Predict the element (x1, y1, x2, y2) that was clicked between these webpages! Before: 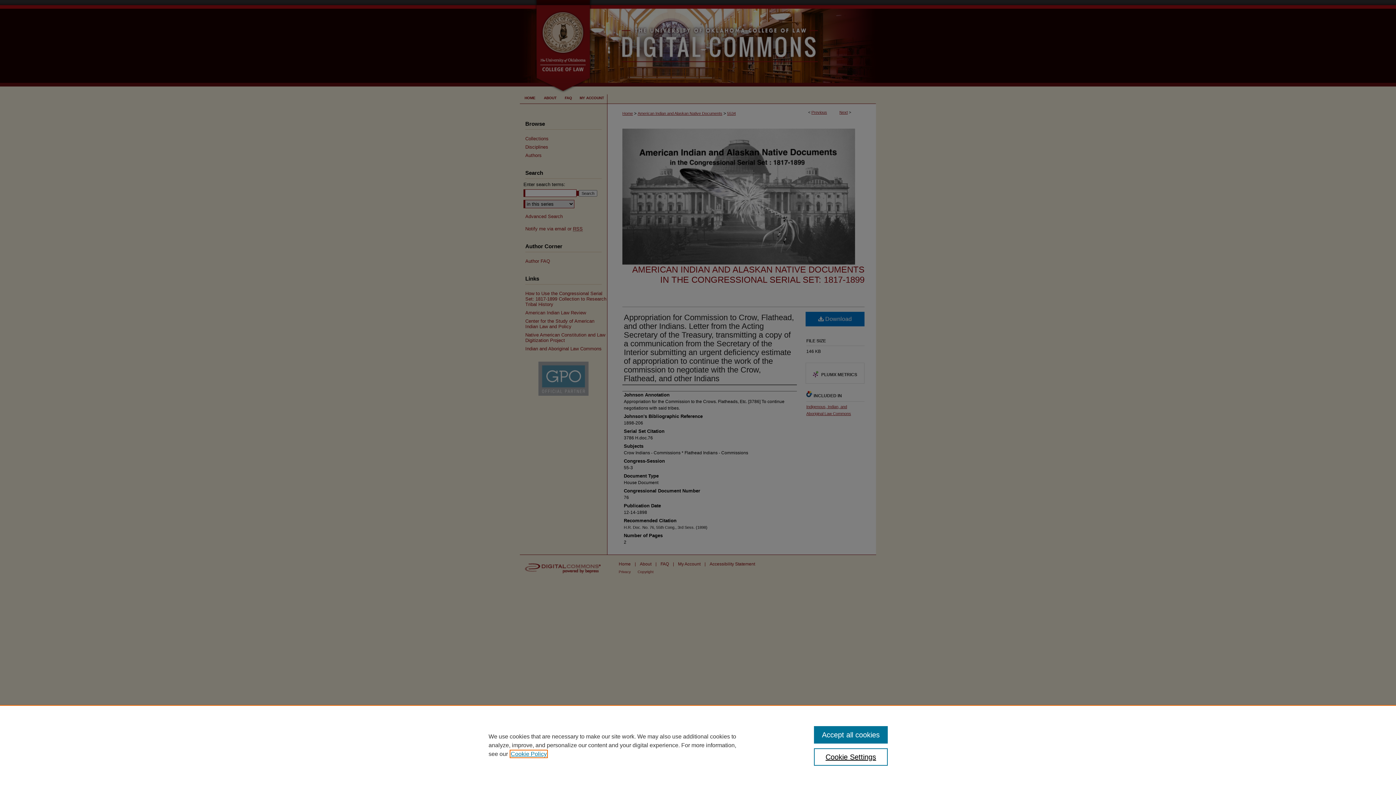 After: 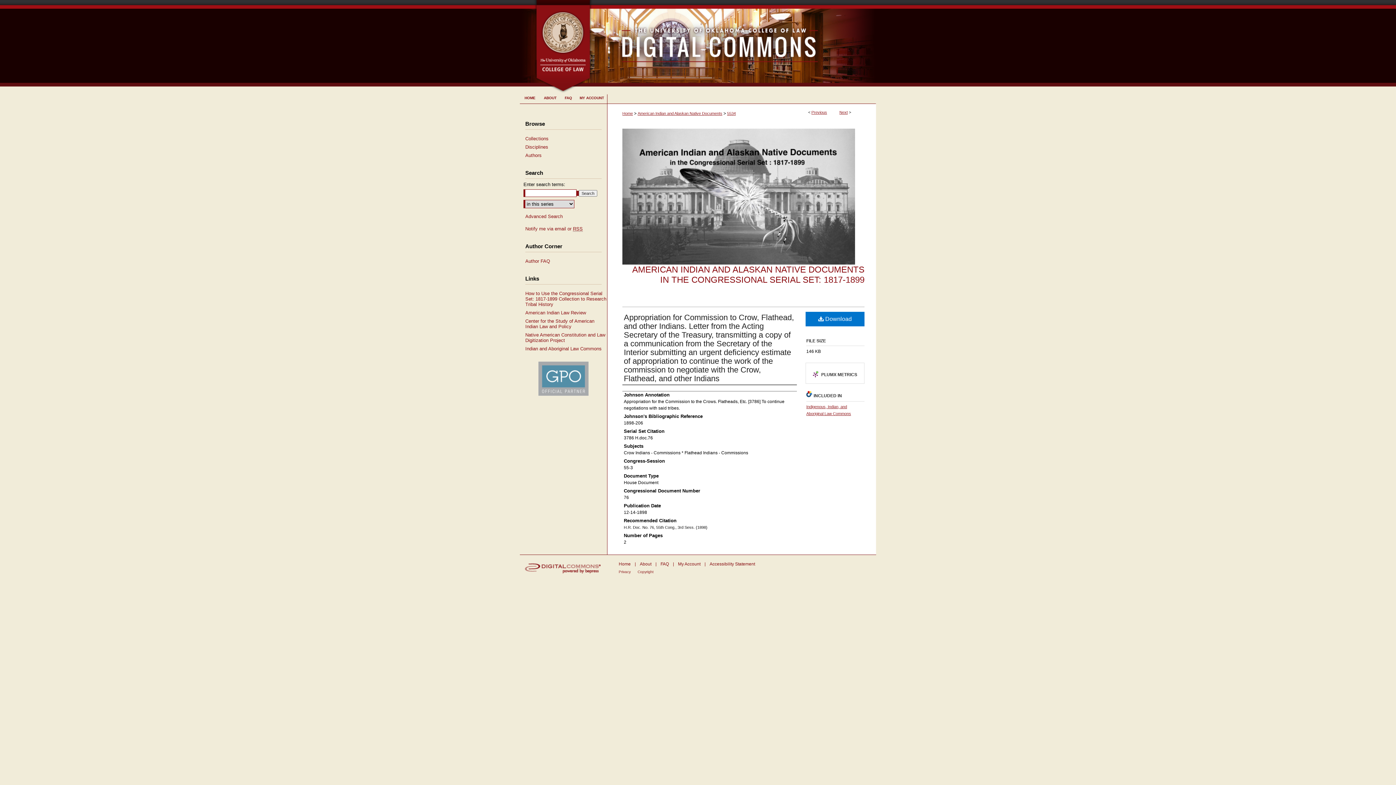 Action: label: Accept all cookies bbox: (814, 726, 887, 744)